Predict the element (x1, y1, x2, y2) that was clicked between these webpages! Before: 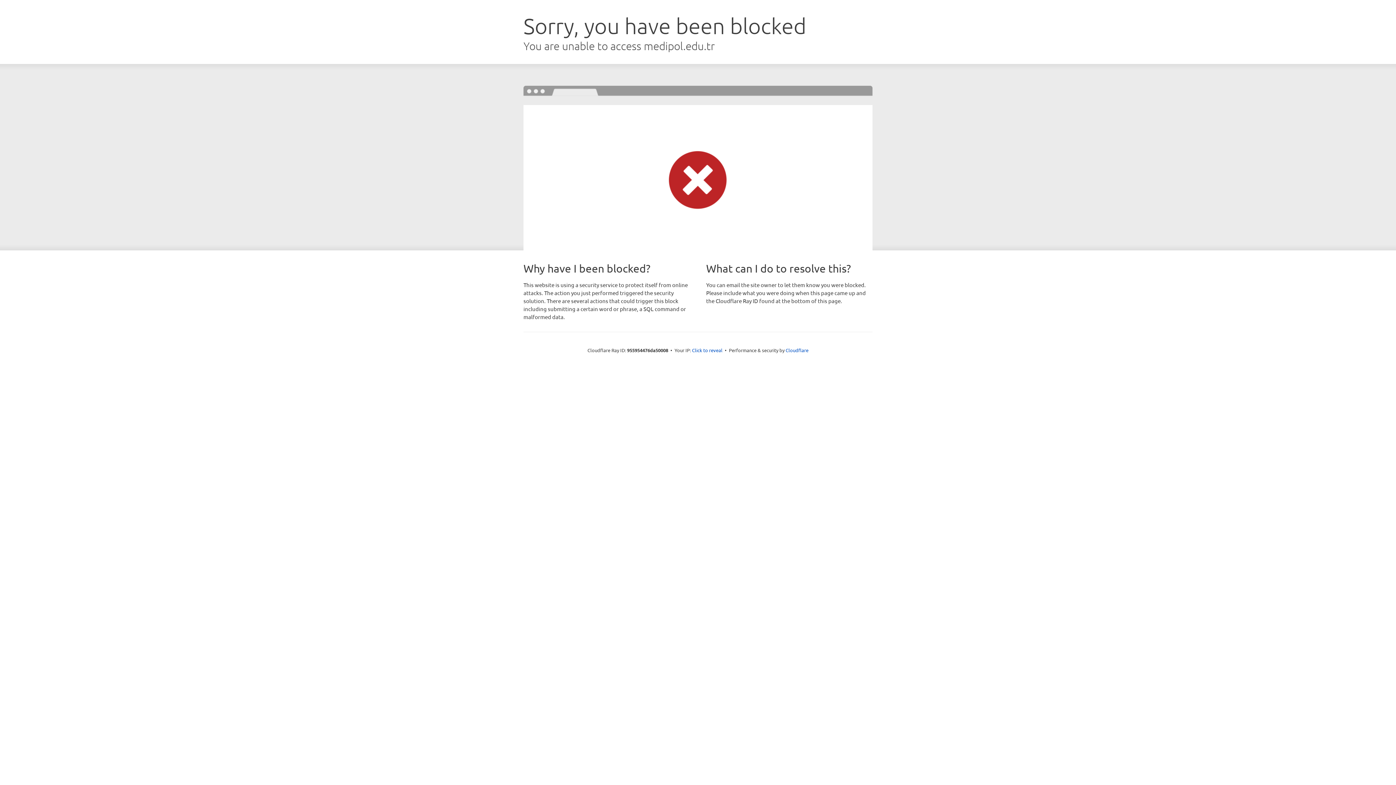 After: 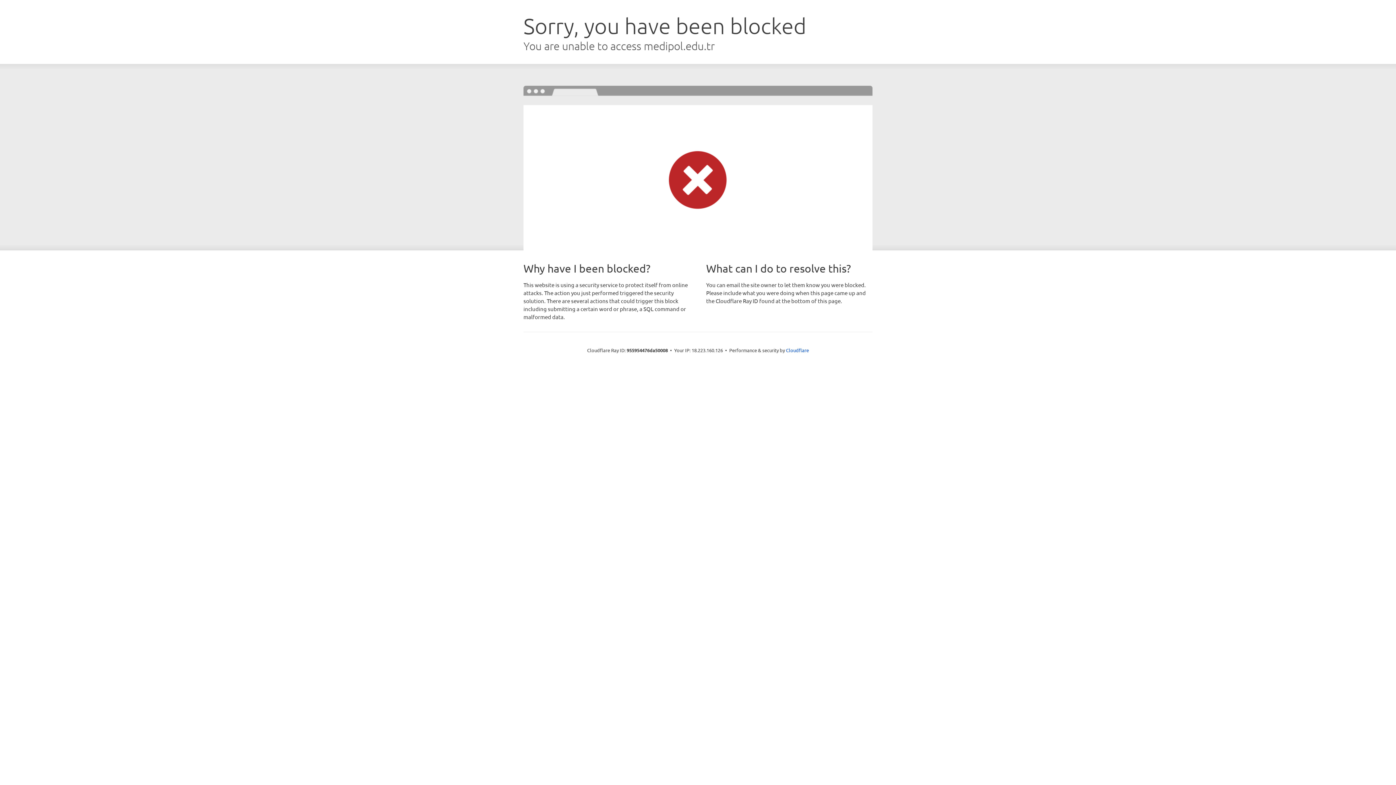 Action: label: Click to reveal bbox: (692, 346, 722, 353)